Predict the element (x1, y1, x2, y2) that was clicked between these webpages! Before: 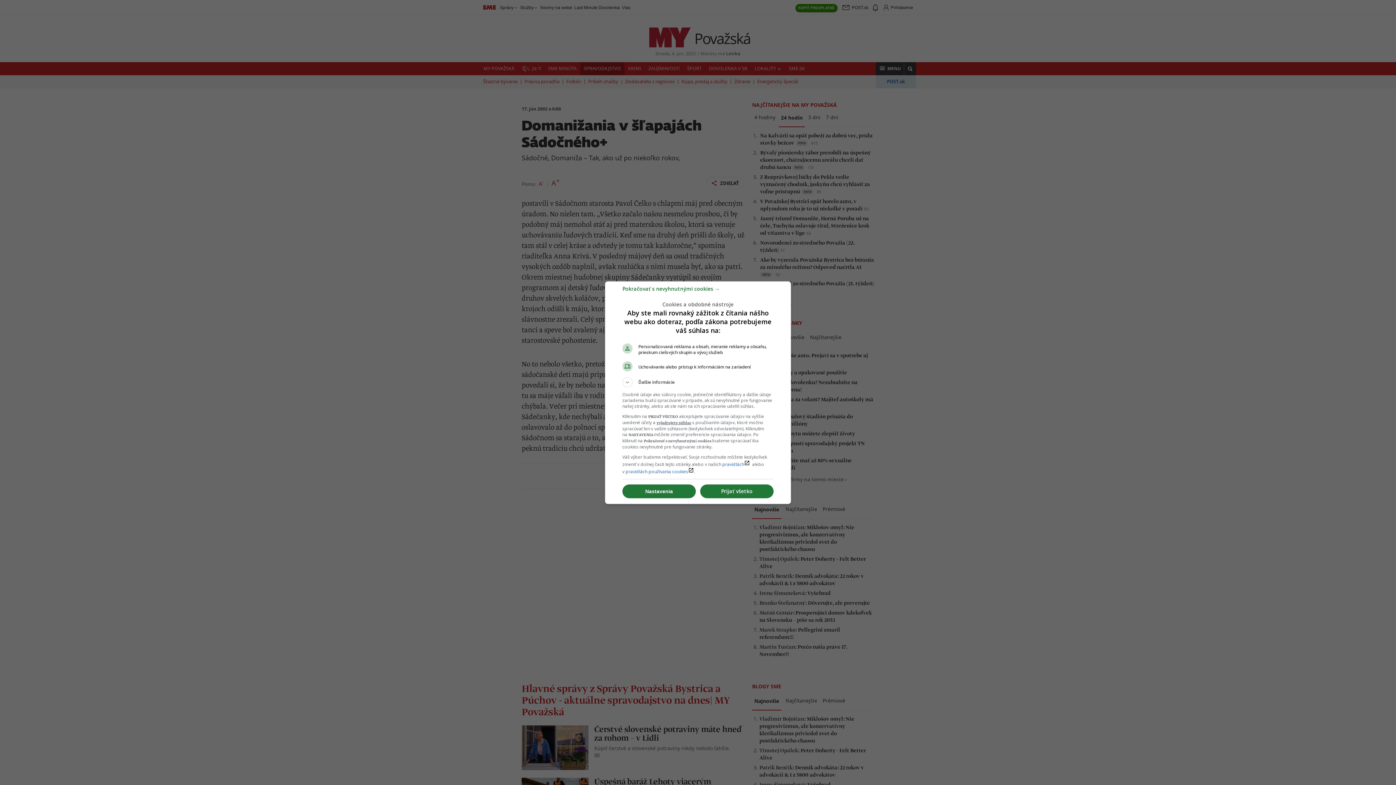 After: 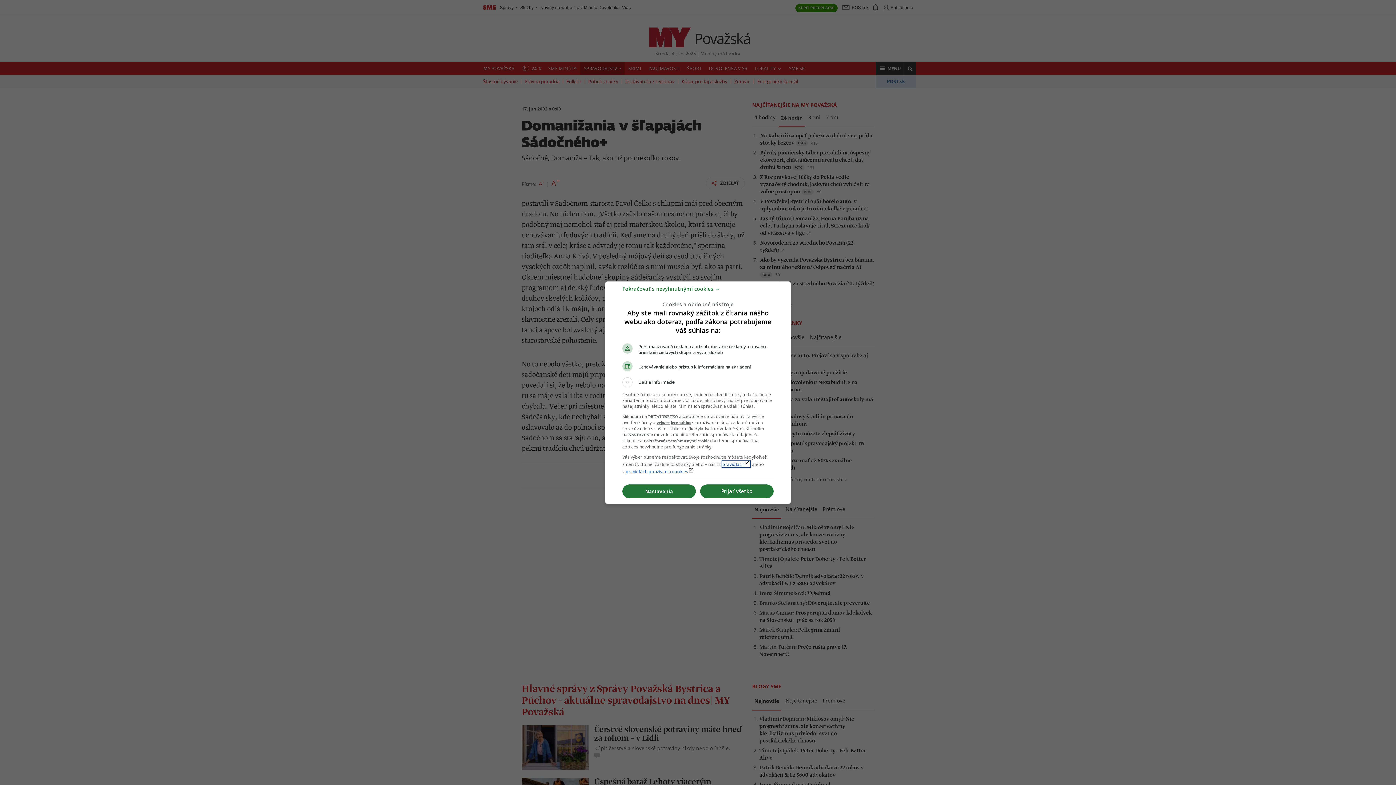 Action: bbox: (722, 461, 750, 467) label: pravidláchlaunch